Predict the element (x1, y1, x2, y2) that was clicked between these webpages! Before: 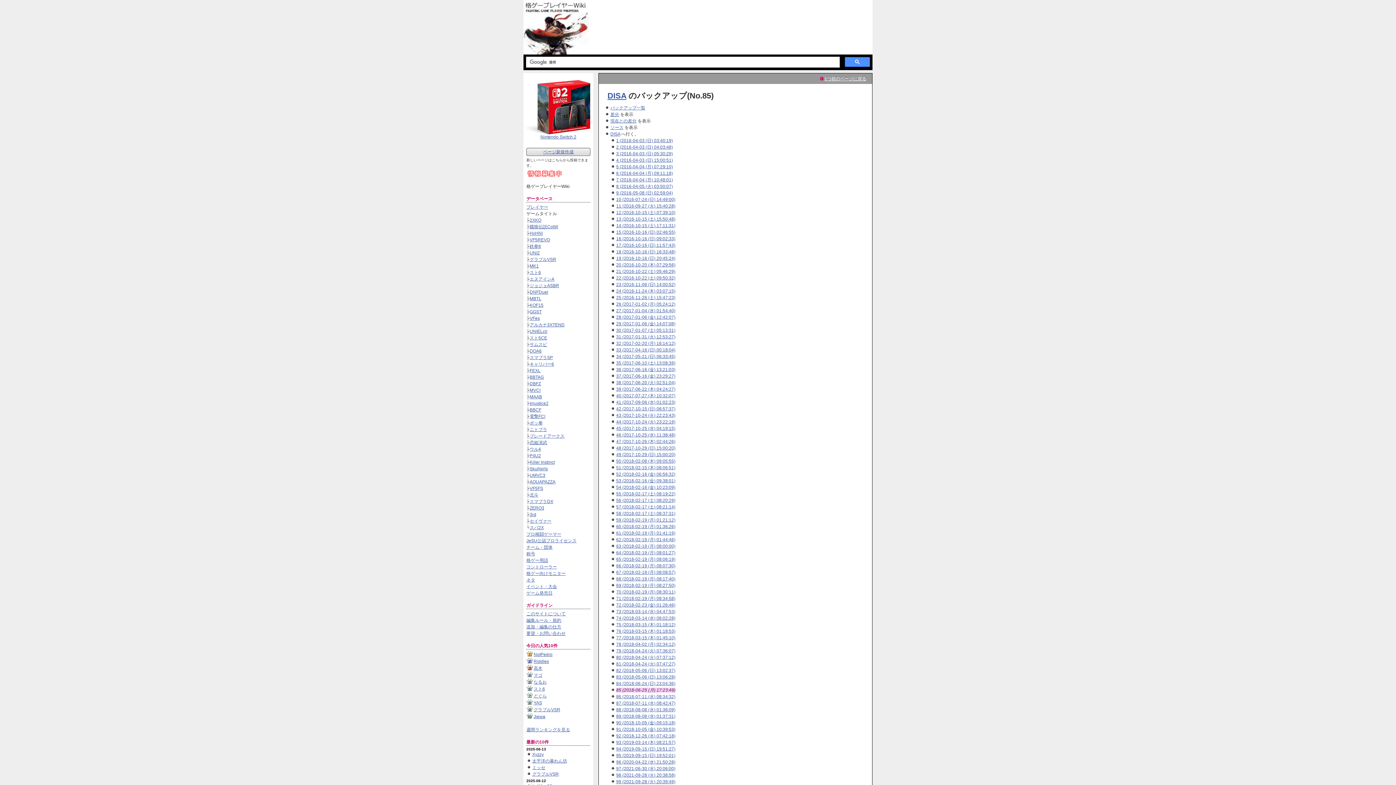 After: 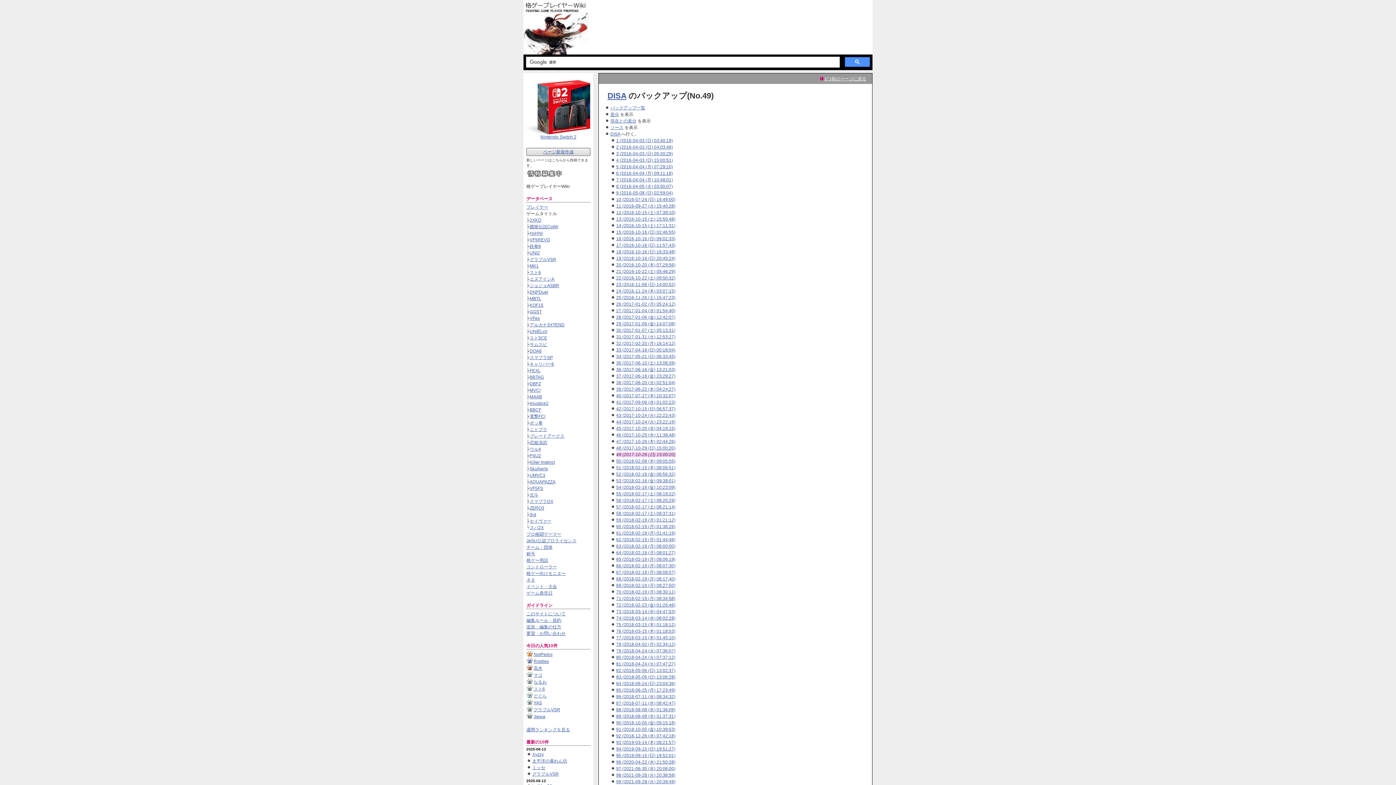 Action: label: 49 (2017-10-29 (日) 15:00:20) bbox: (616, 452, 675, 457)